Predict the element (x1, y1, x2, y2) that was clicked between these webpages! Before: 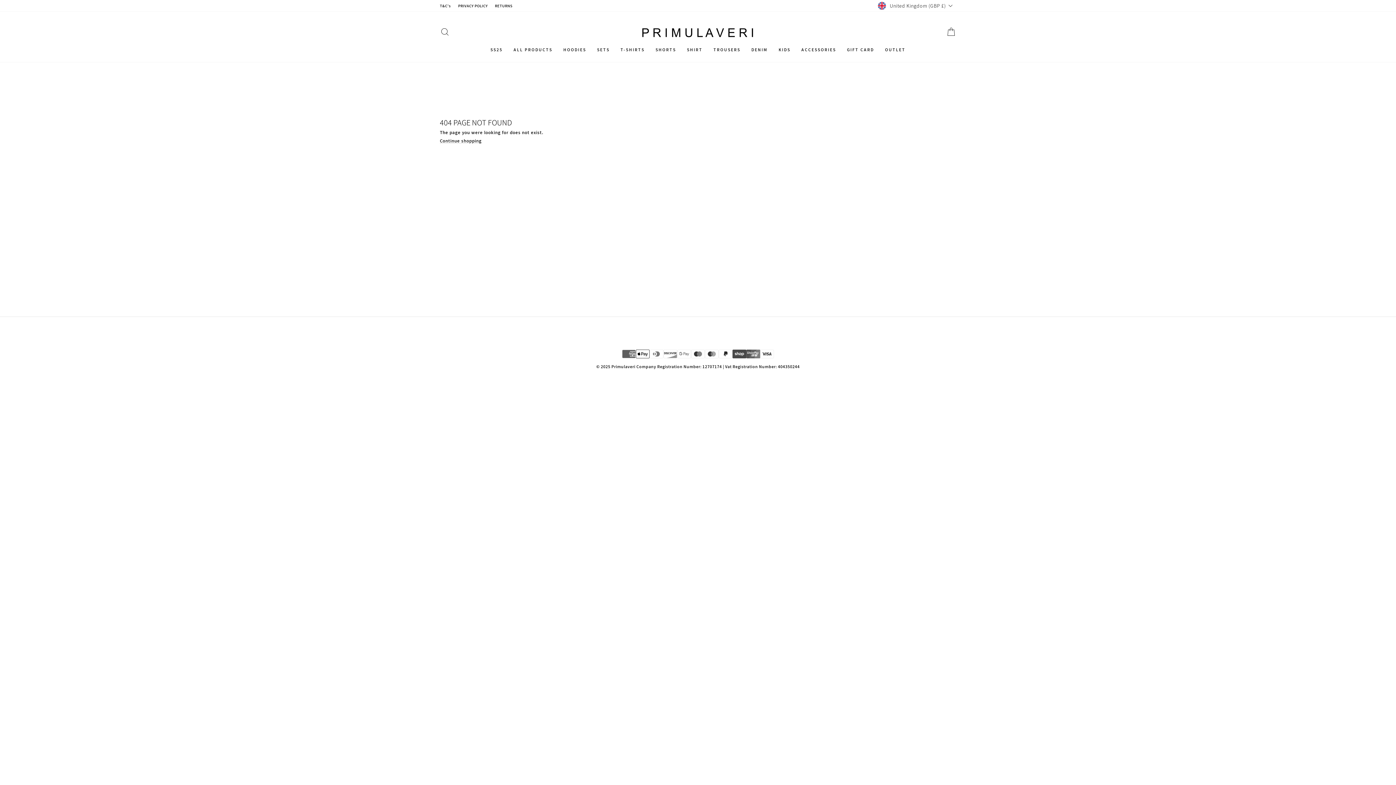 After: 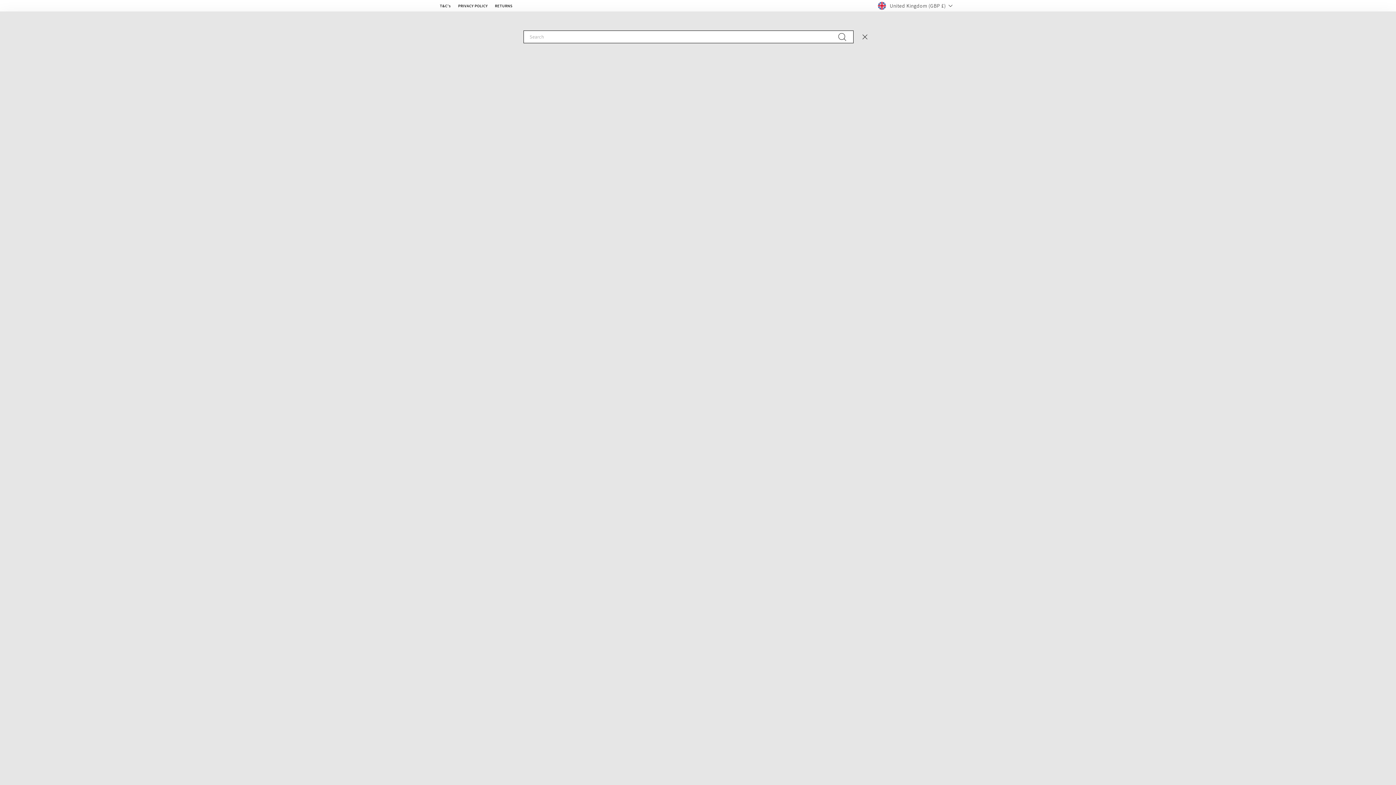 Action: label: SEARCH bbox: (435, 24, 454, 39)